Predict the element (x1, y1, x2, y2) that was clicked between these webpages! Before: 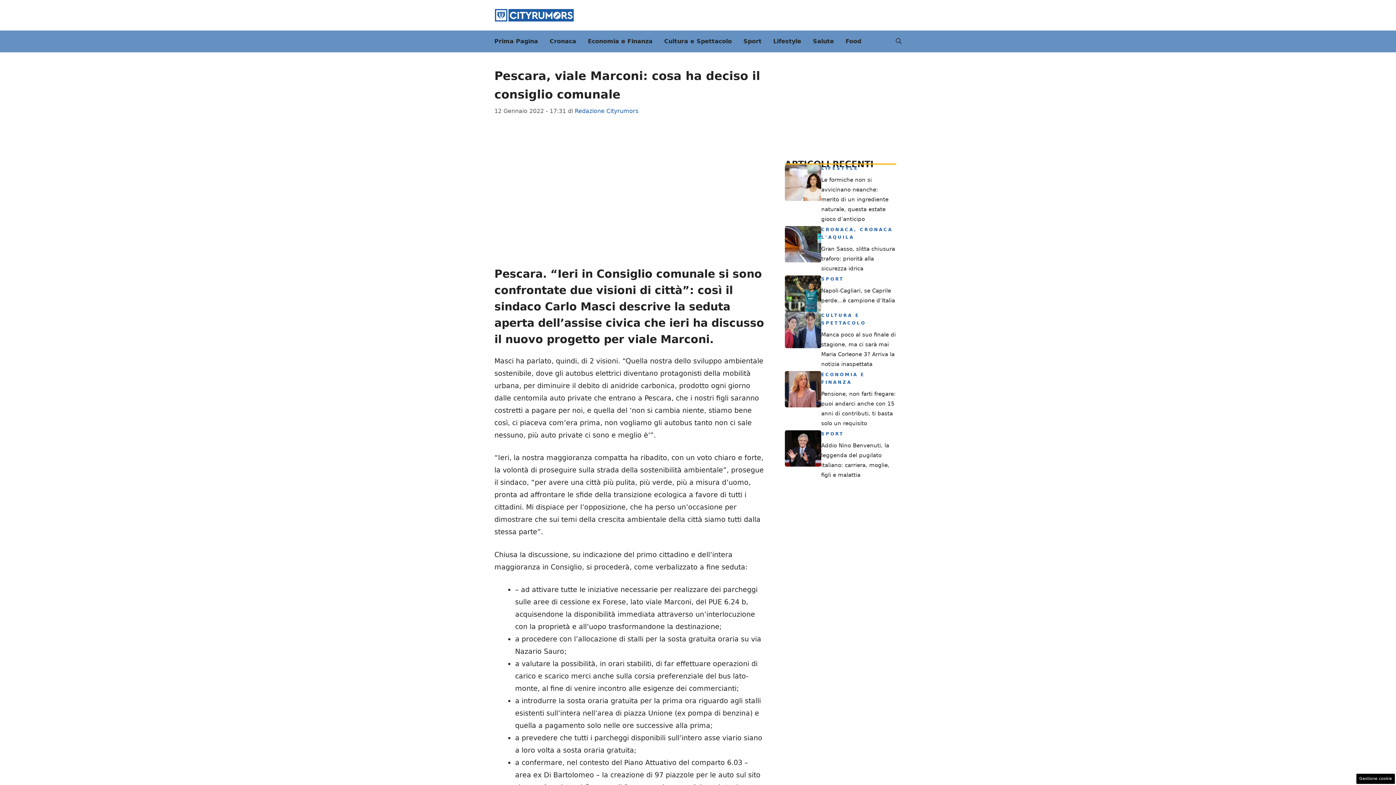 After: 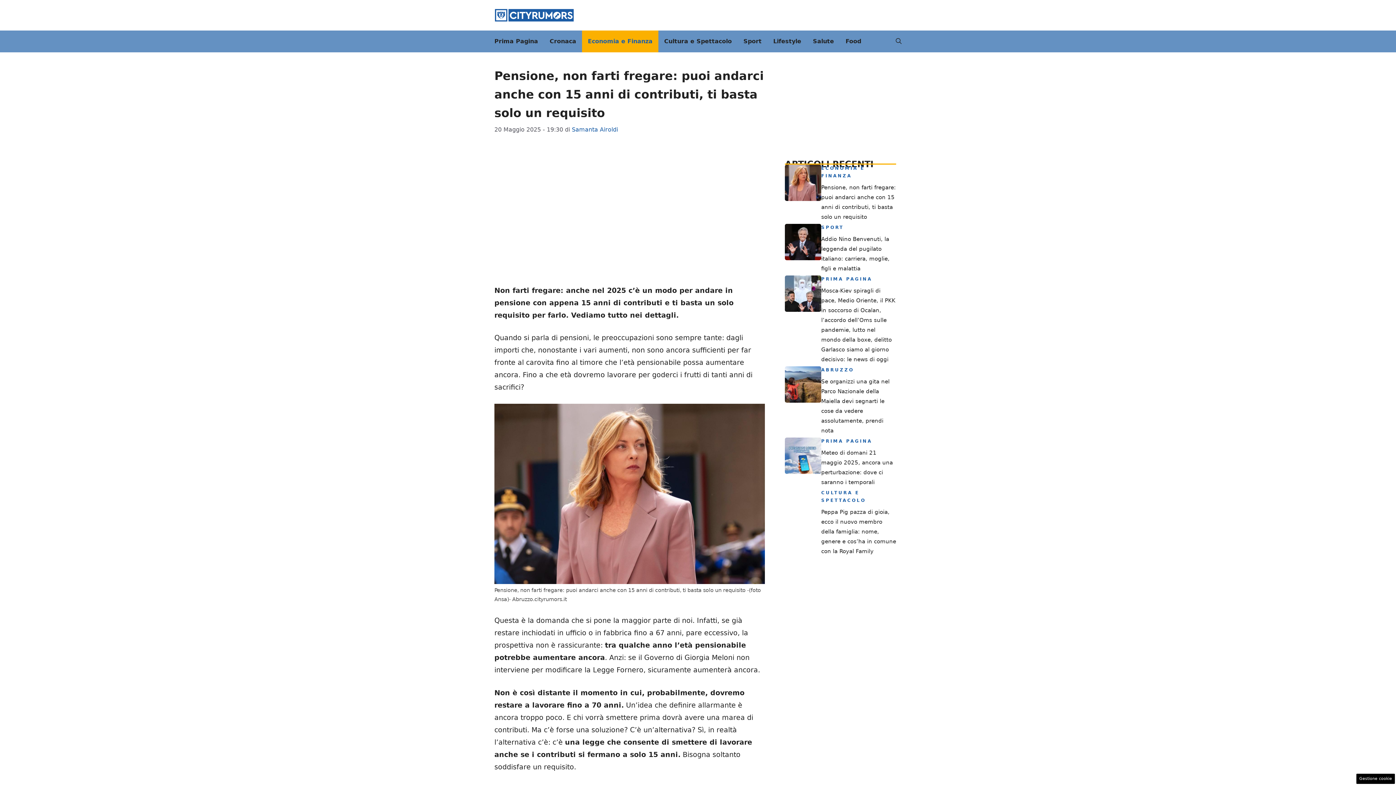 Action: bbox: (785, 384, 821, 392)